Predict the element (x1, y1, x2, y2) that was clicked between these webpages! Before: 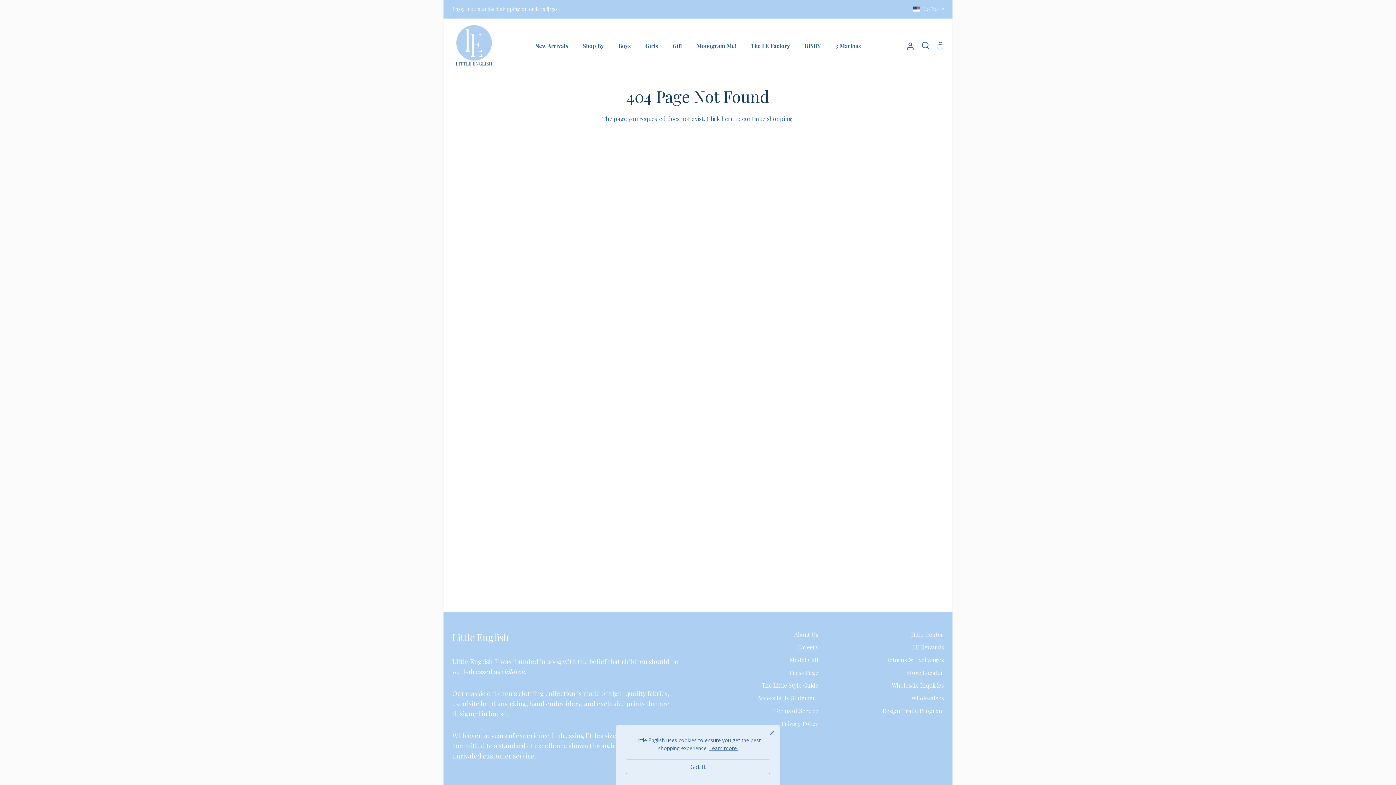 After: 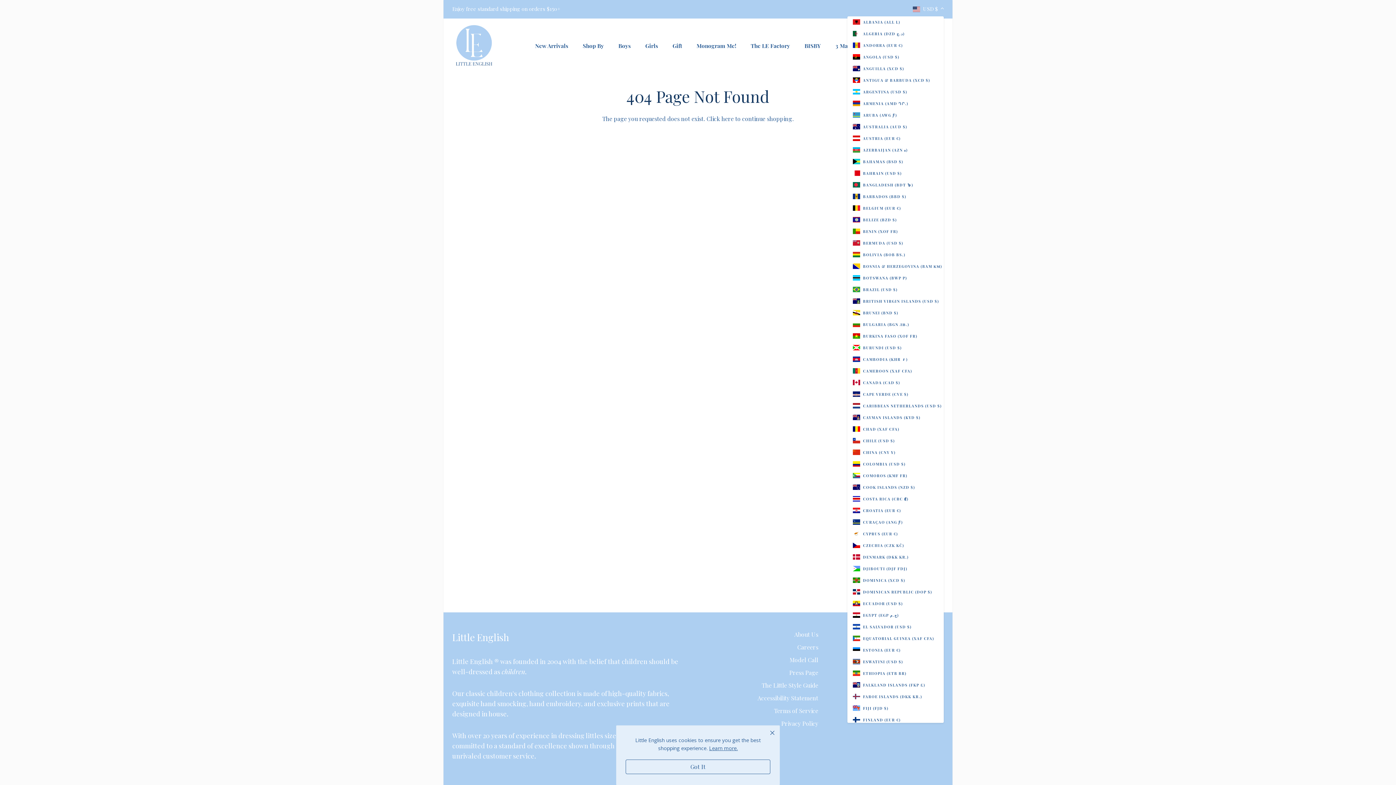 Action: label: USD $ bbox: (913, 1, 944, 16)